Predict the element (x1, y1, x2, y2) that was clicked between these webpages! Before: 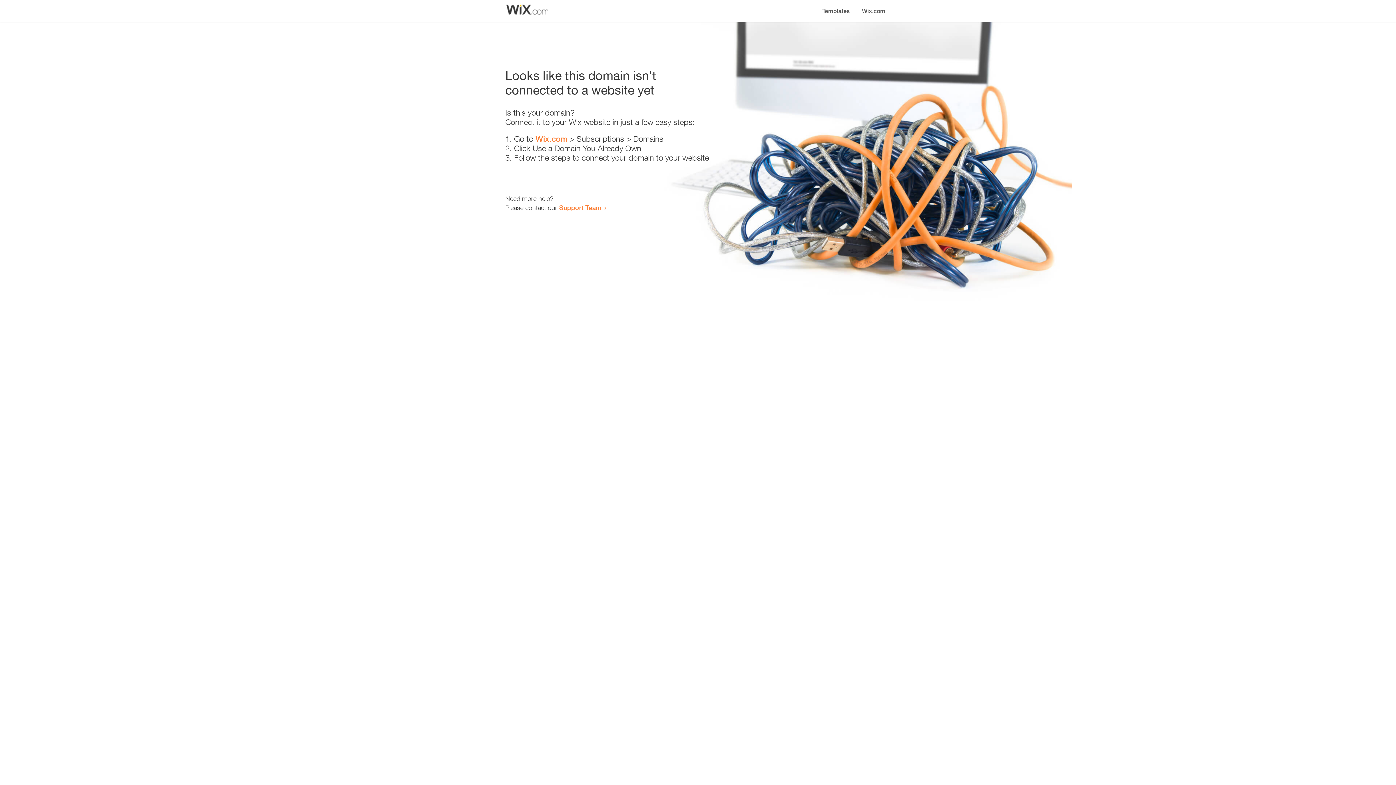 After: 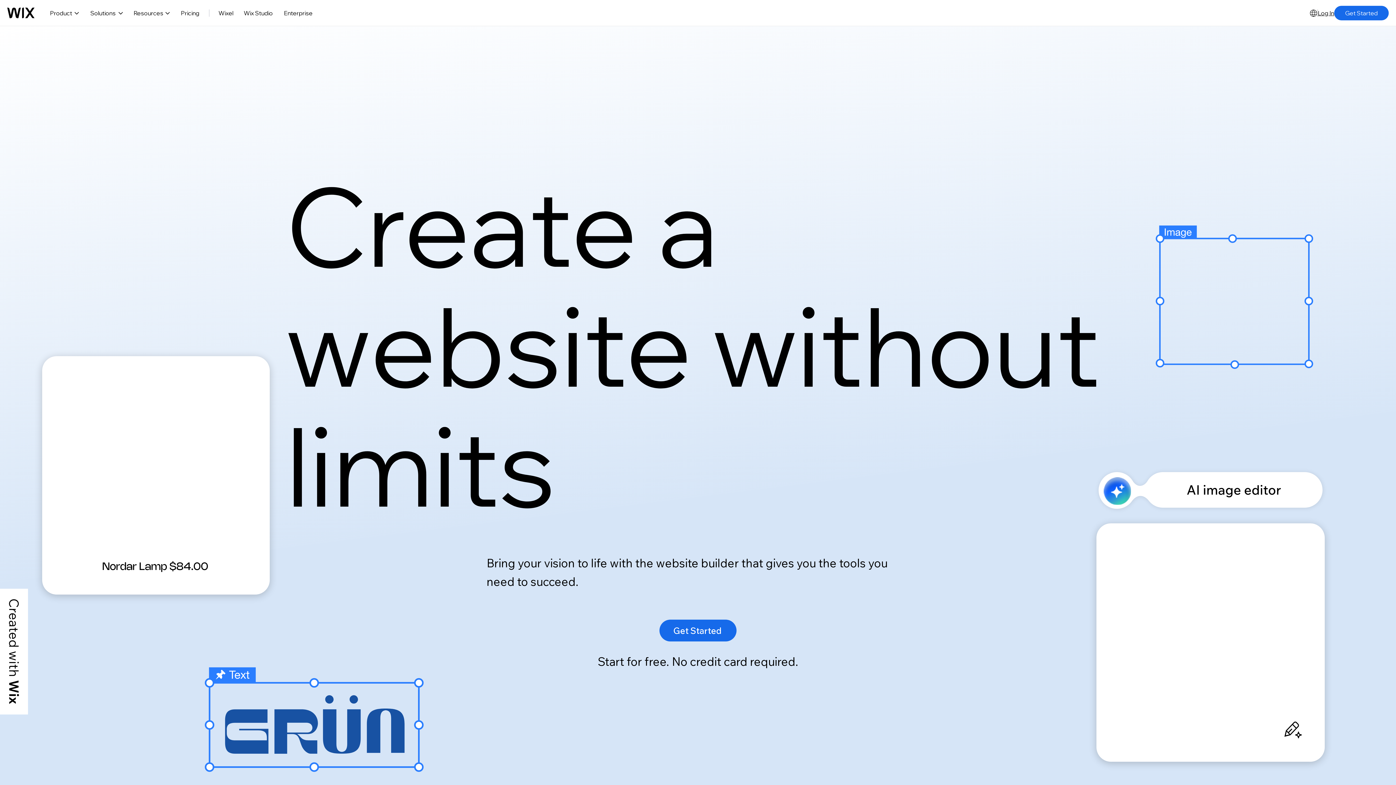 Action: bbox: (535, 134, 567, 143) label: Wix.com